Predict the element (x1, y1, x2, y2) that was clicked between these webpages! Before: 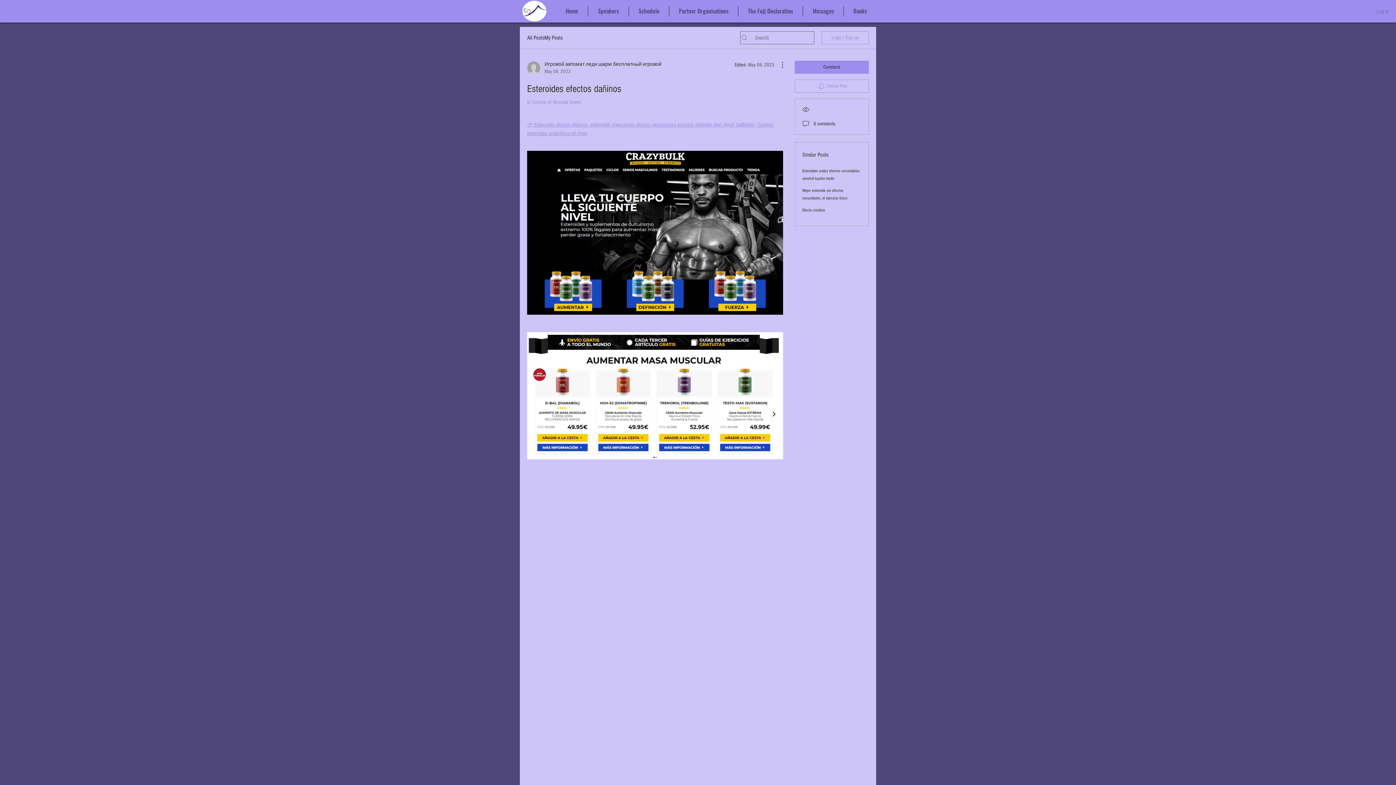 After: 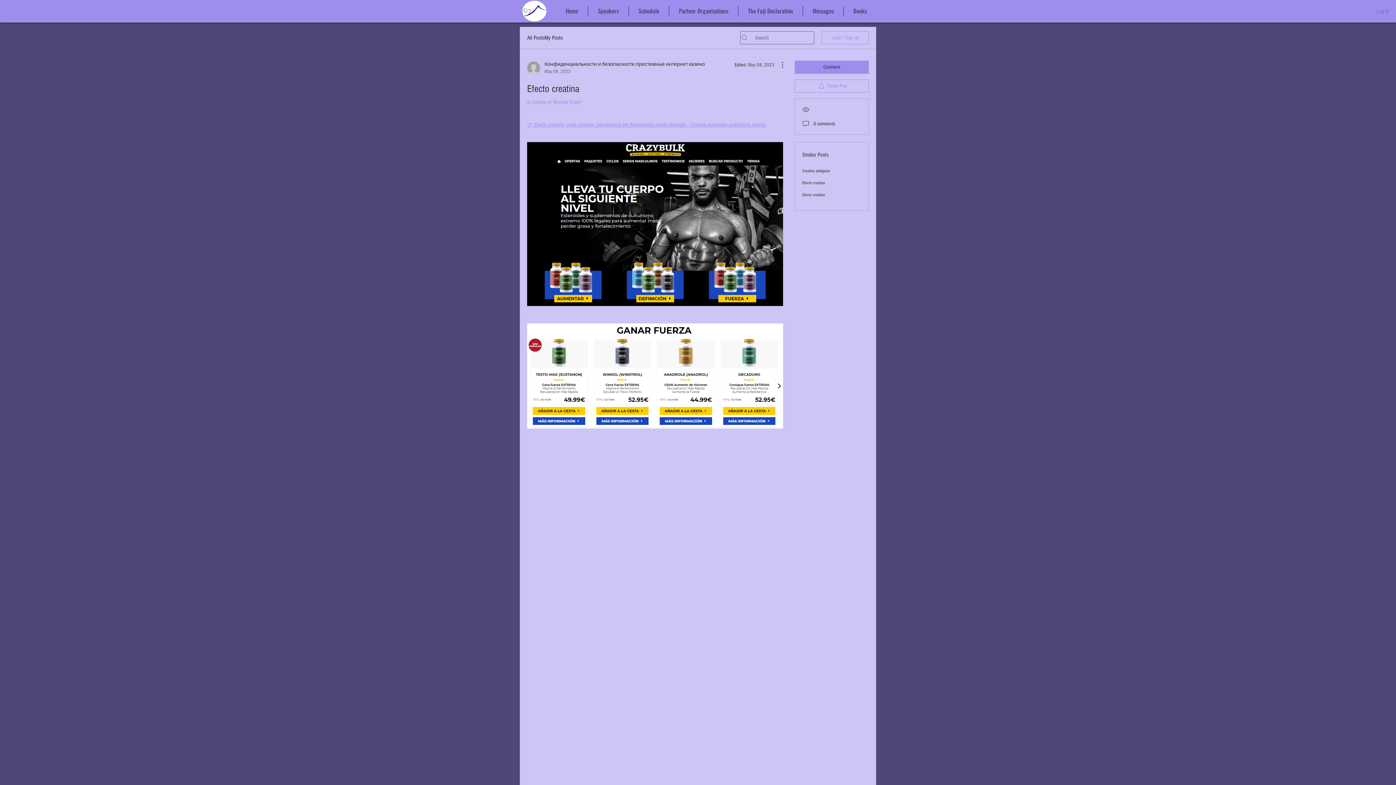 Action: bbox: (802, 208, 825, 212) label: Efecto creatina